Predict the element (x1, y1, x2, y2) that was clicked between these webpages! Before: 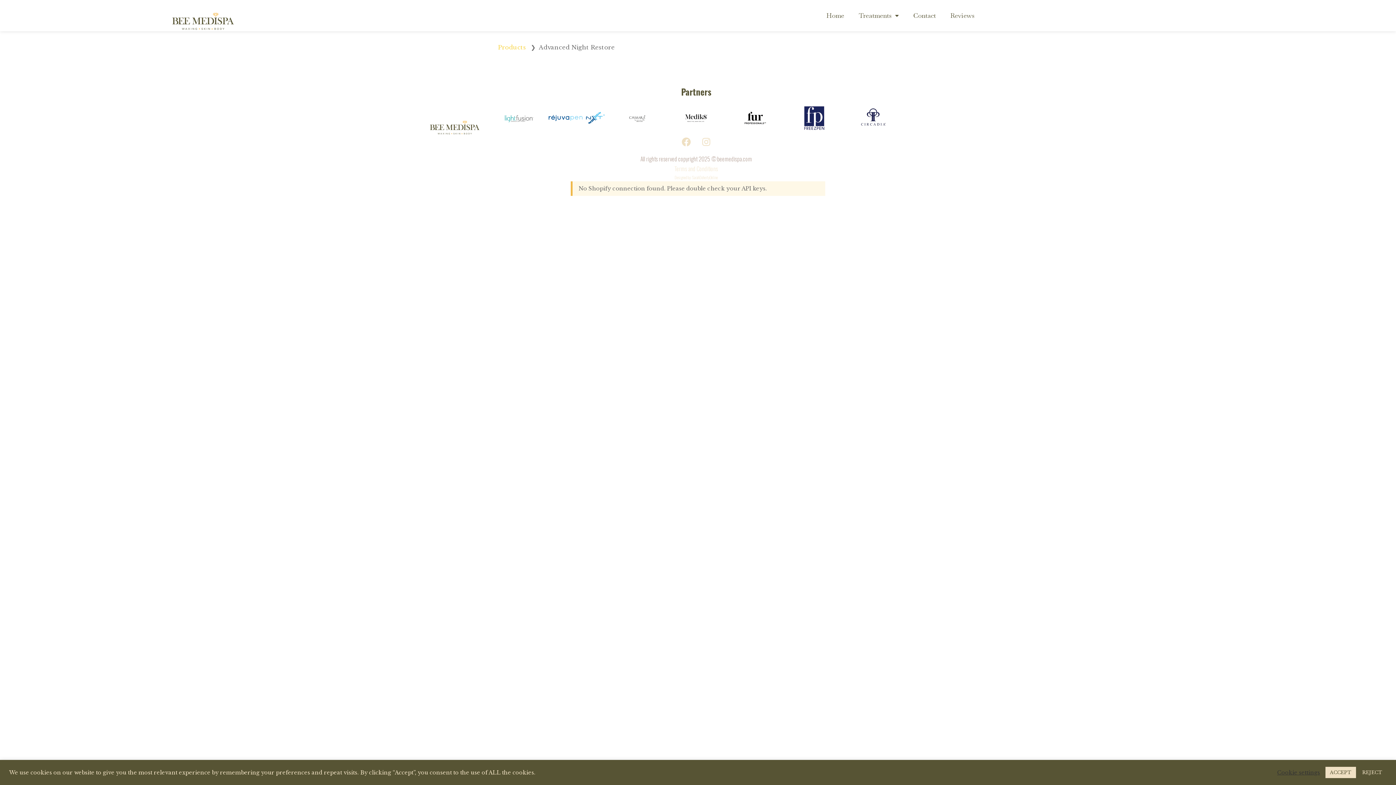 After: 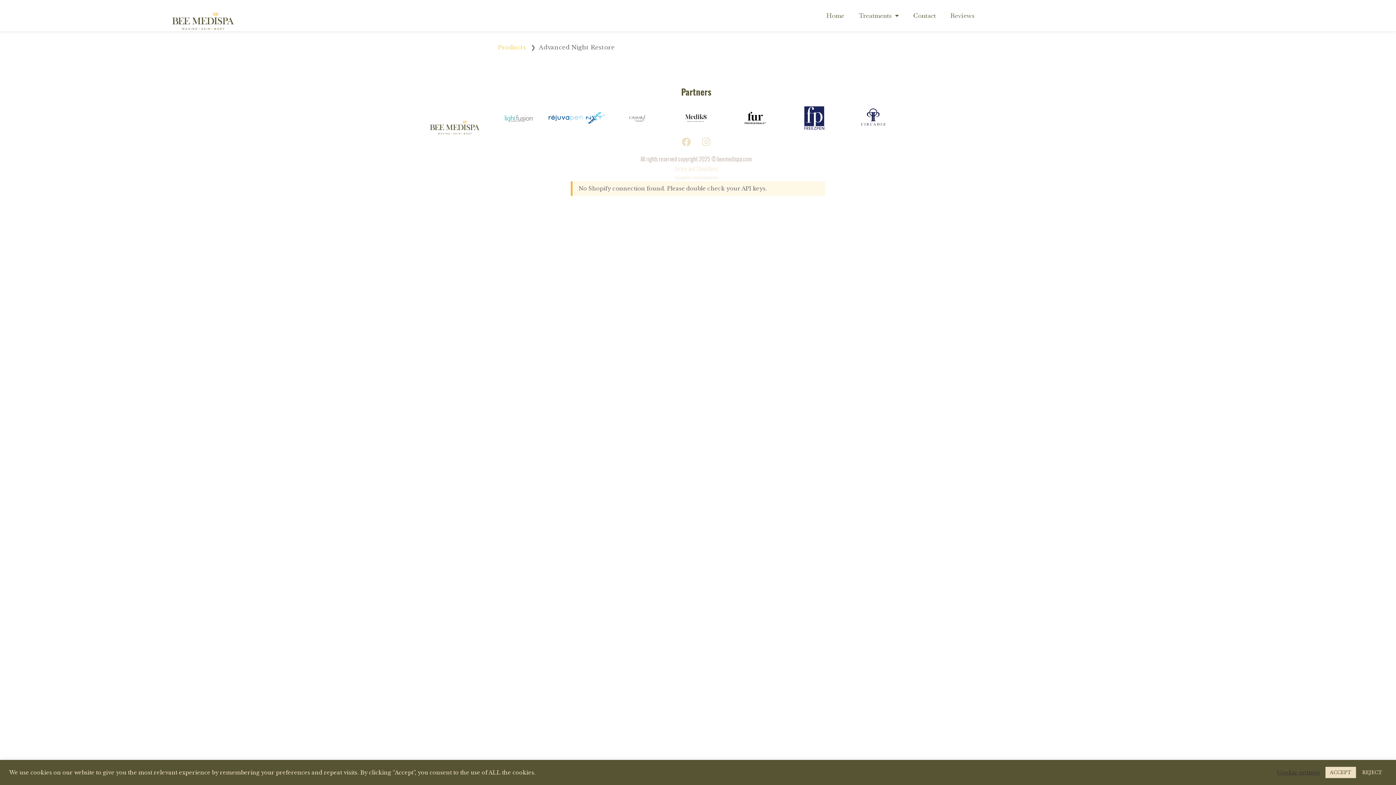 Action: bbox: (674, 174, 718, 180) label: Designed by: SarahDohertyOnline